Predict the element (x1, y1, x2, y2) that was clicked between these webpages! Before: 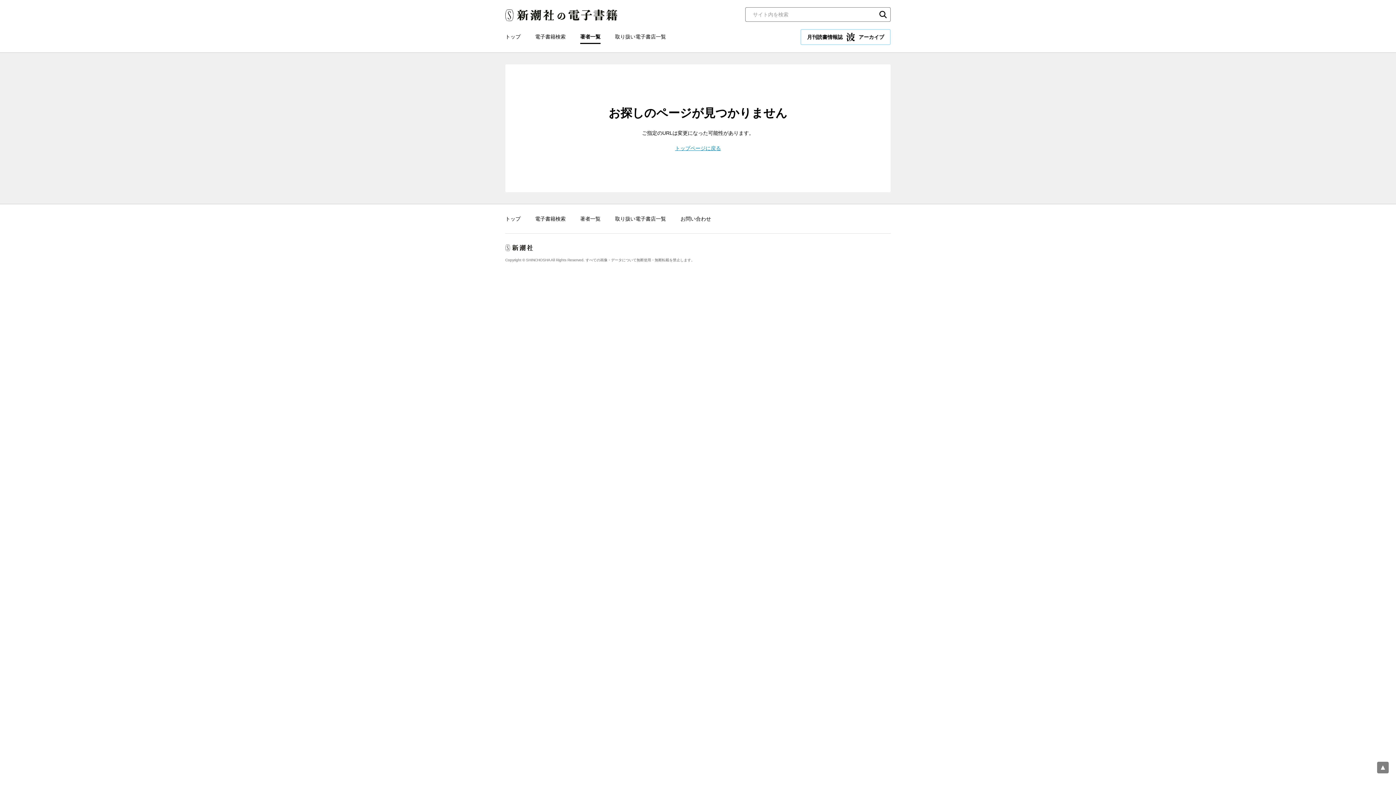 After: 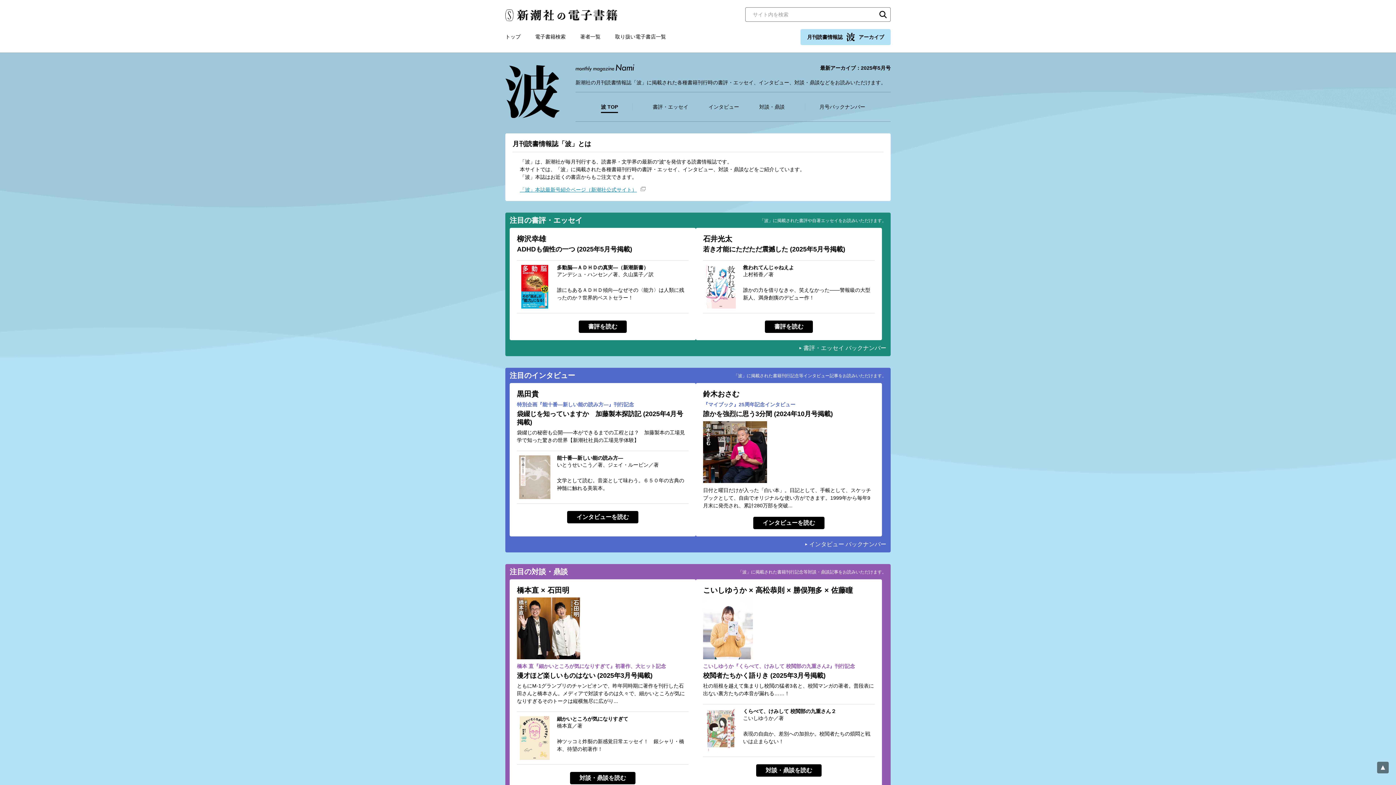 Action: bbox: (800, 29, 890, 45) label: 月刊読書情報誌
アーカイブ